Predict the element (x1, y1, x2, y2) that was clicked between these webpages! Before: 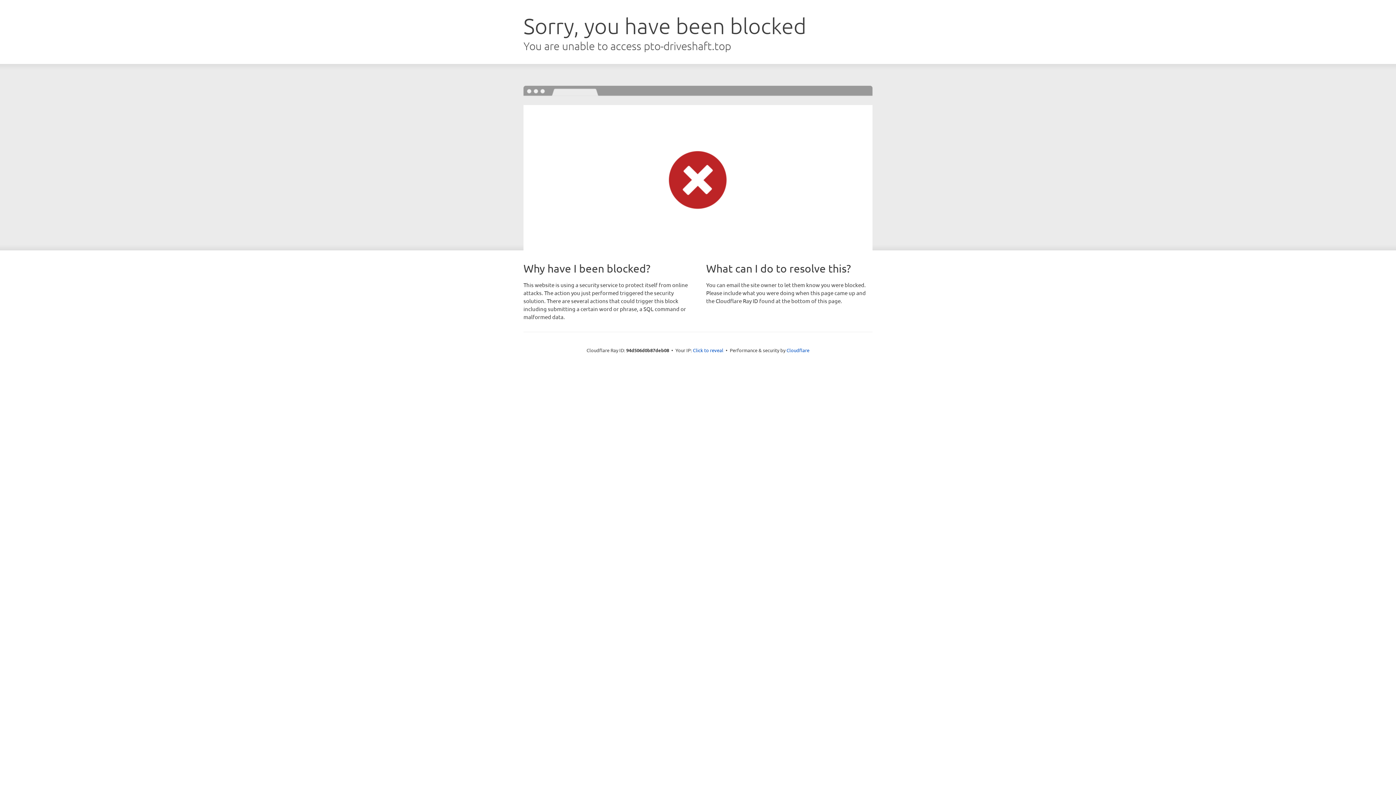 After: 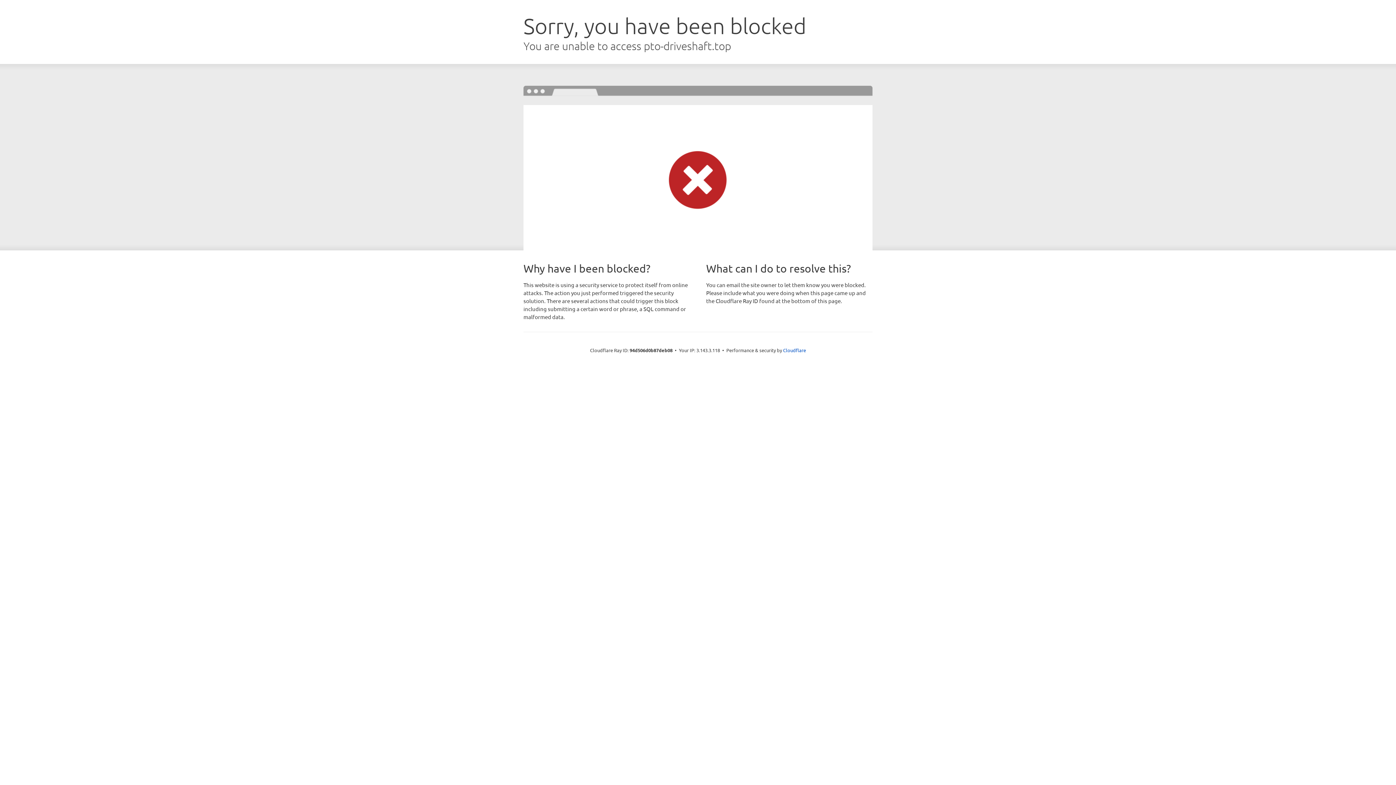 Action: bbox: (693, 346, 723, 353) label: Click to reveal